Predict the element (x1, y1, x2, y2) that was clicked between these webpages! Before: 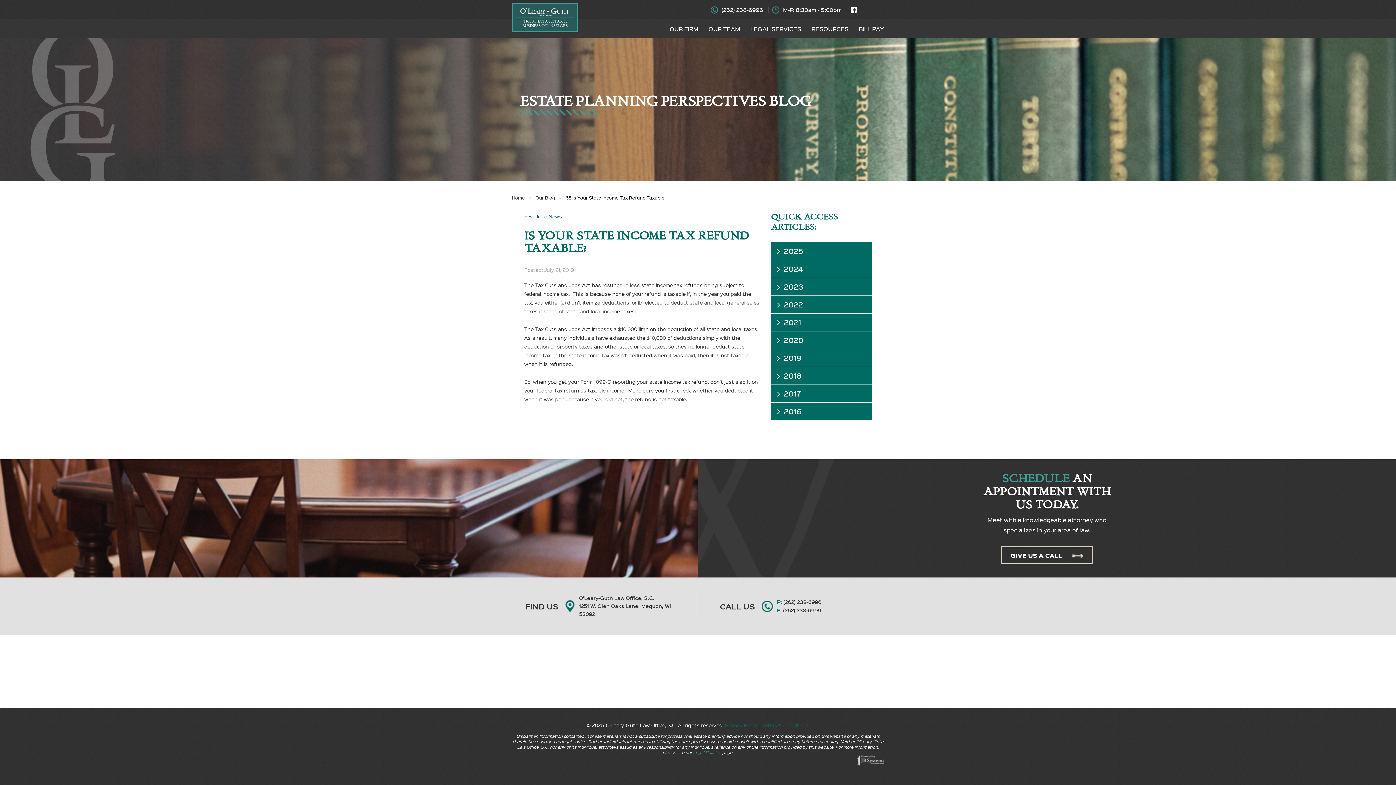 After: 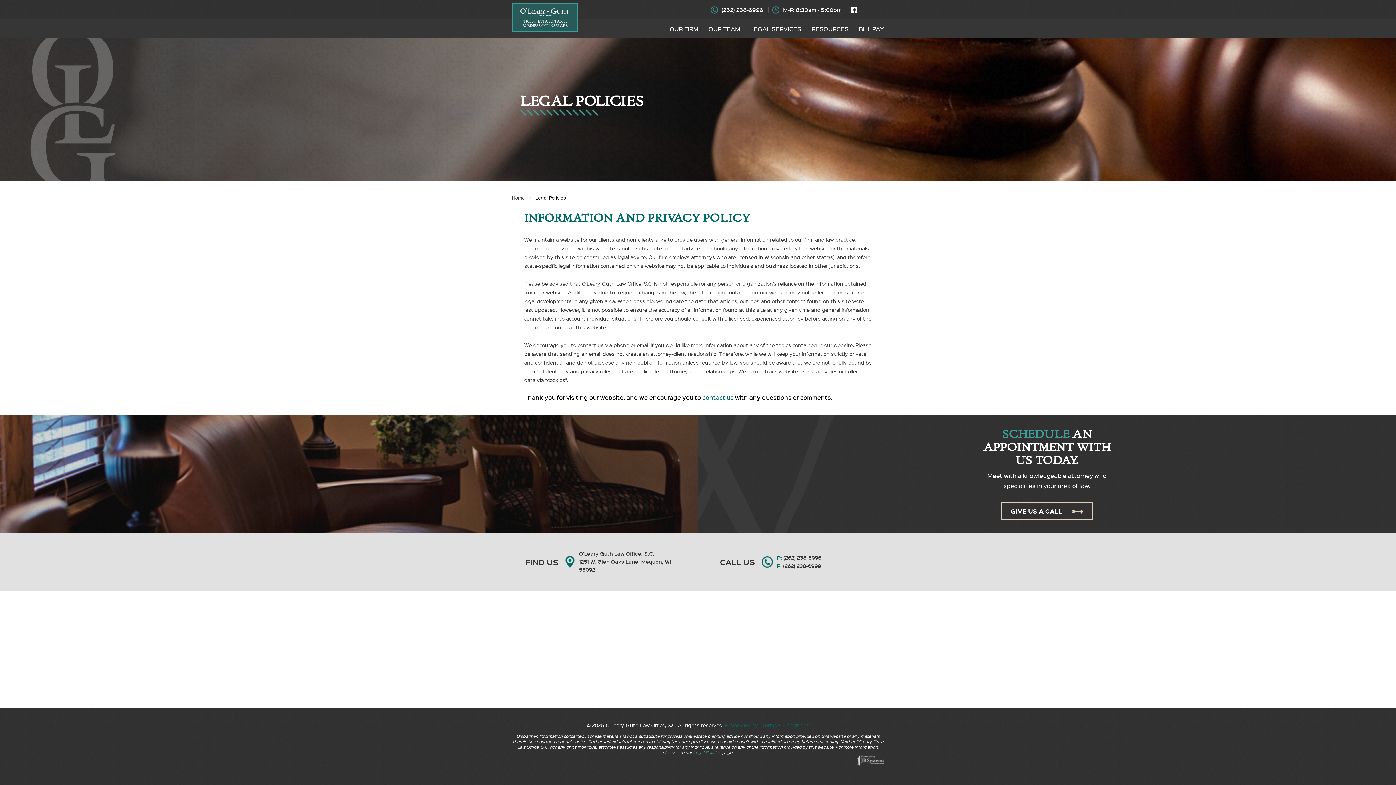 Action: label: Legal Policies bbox: (693, 750, 721, 755)